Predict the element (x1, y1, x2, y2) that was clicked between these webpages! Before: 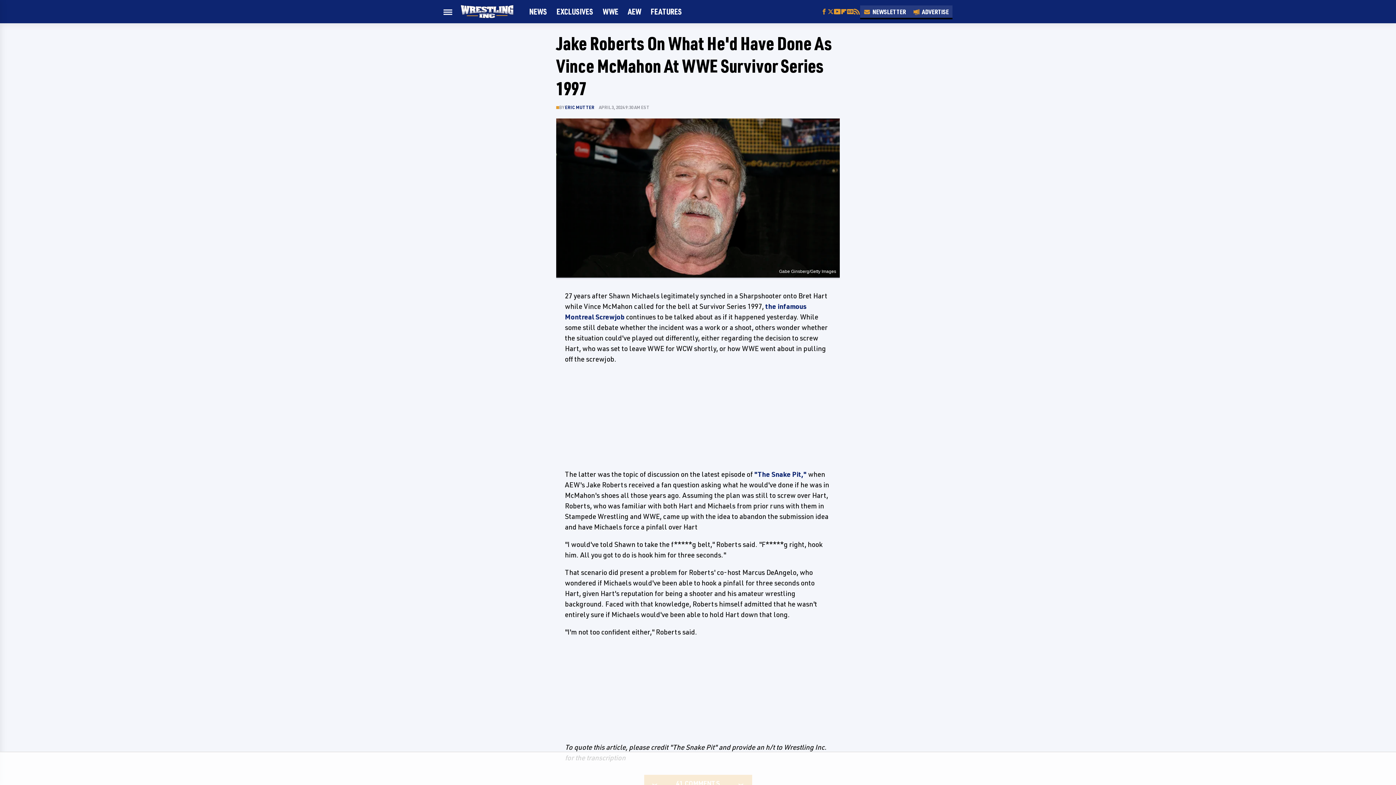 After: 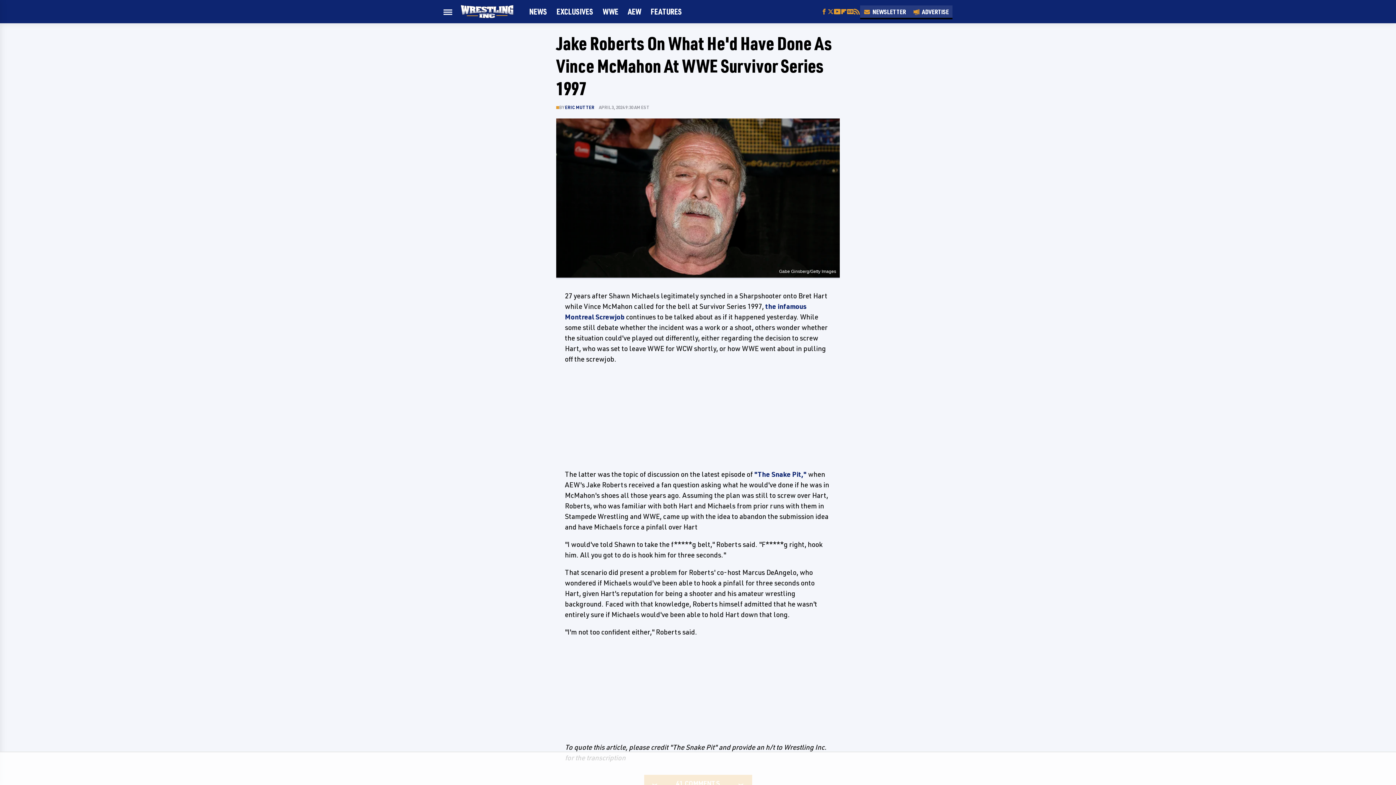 Action: label: Google bbox: (847, 8, 853, 14)